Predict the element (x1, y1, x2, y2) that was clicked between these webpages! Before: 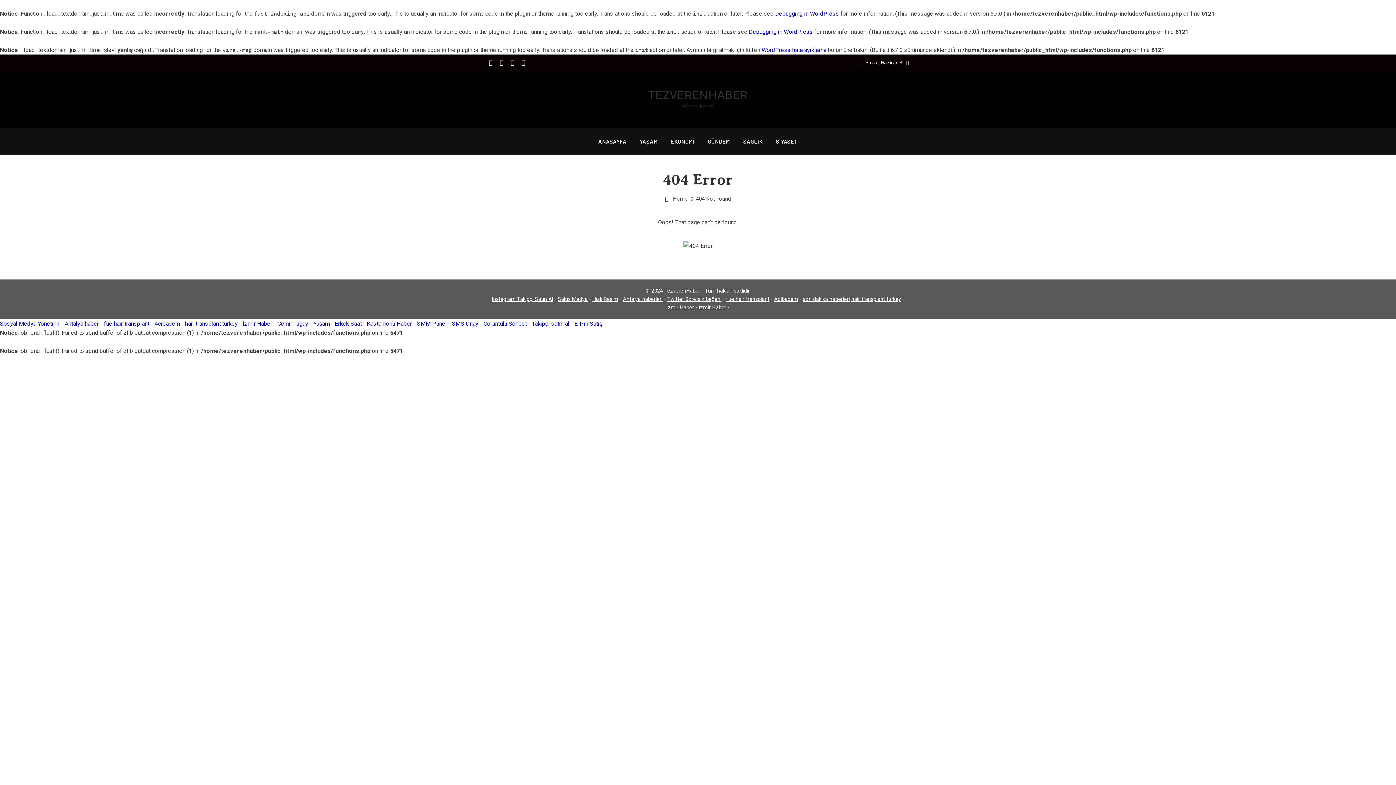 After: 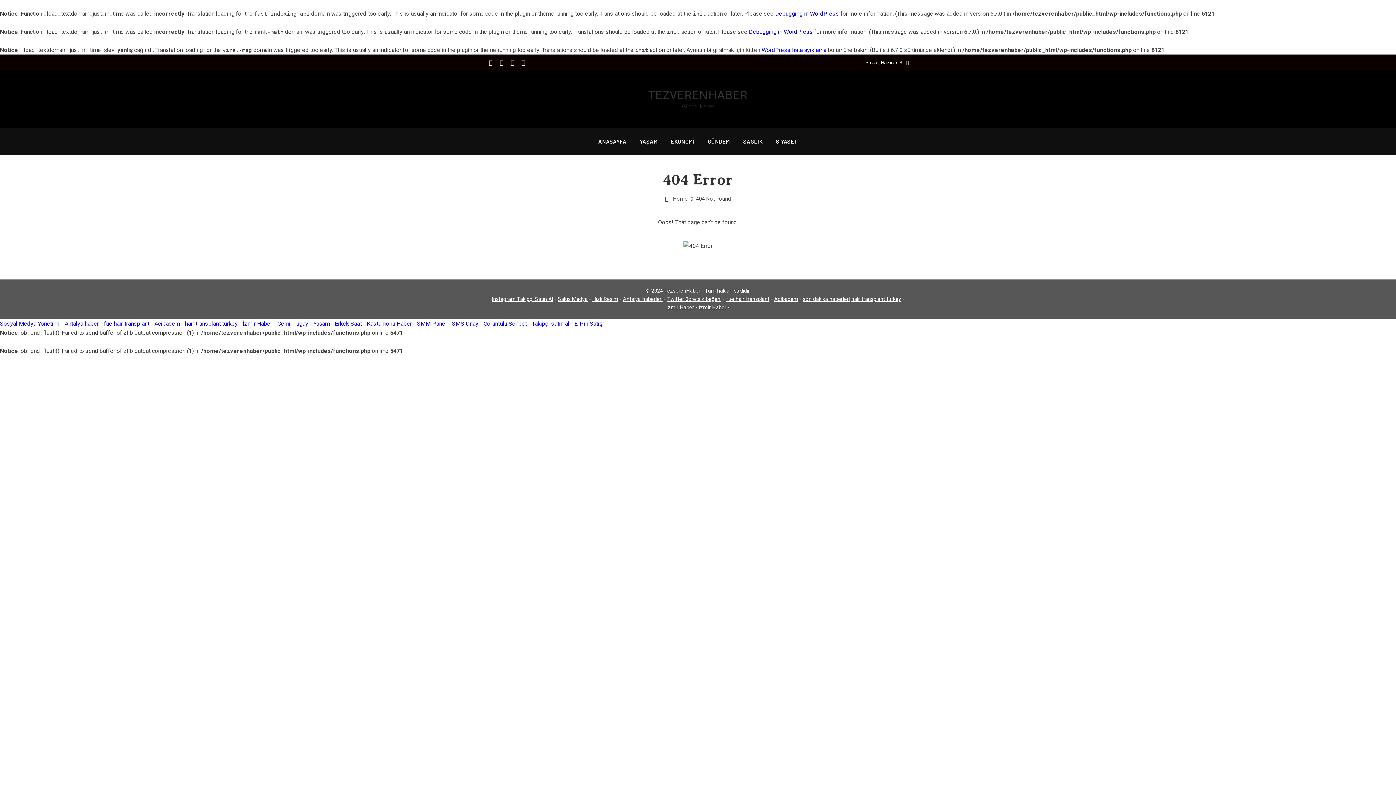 Action: label: İzmir Haber bbox: (698, 304, 726, 310)